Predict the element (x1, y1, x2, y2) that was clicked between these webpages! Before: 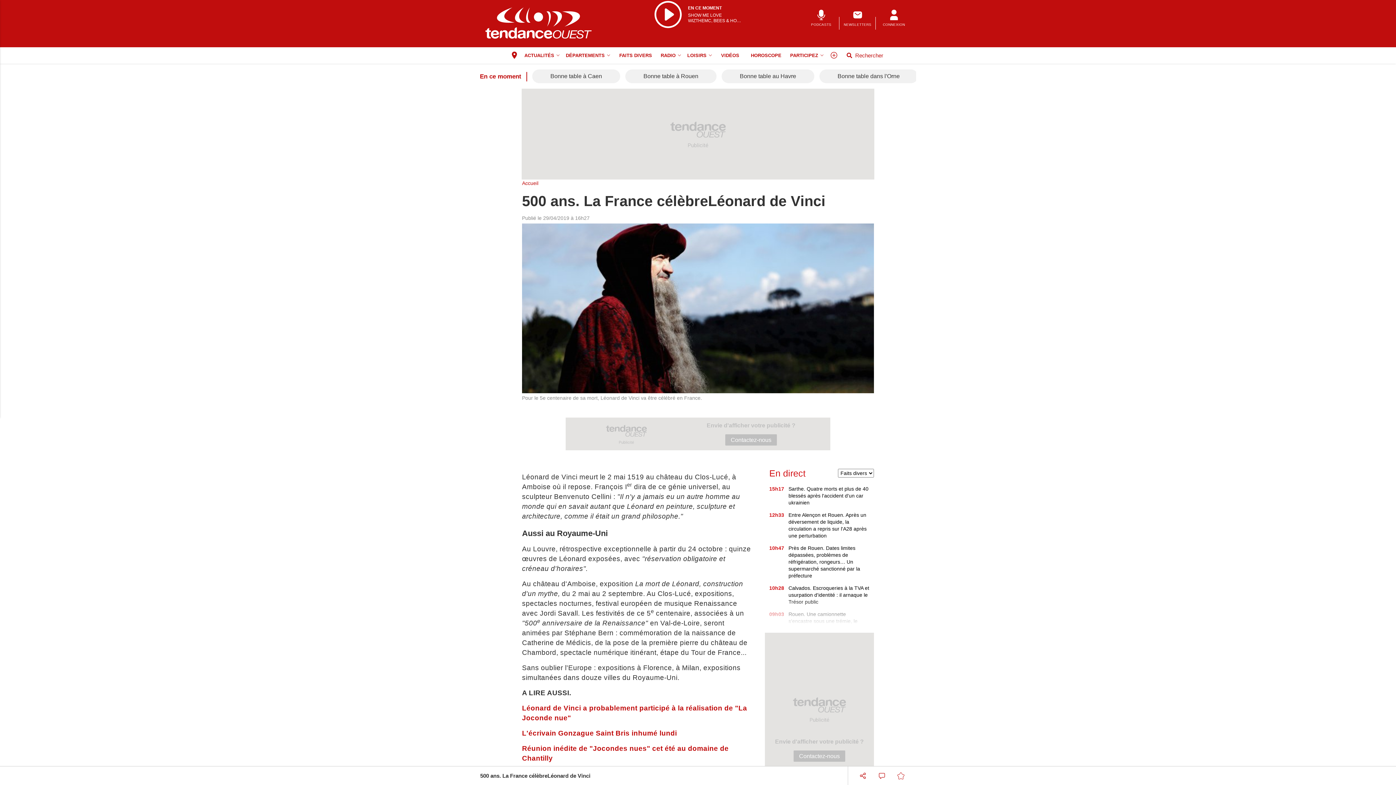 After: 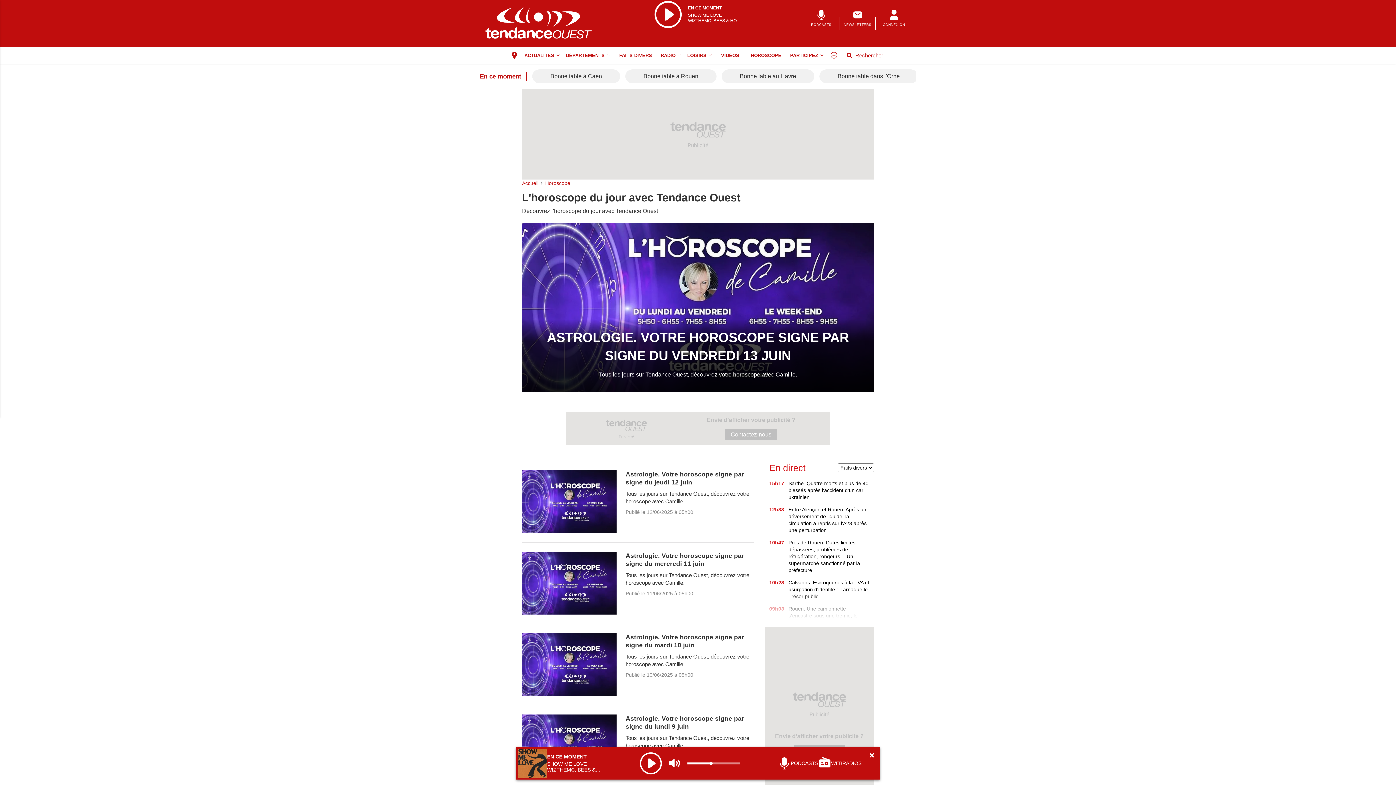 Action: bbox: (745, 47, 787, 63) label: HOROSCOPE